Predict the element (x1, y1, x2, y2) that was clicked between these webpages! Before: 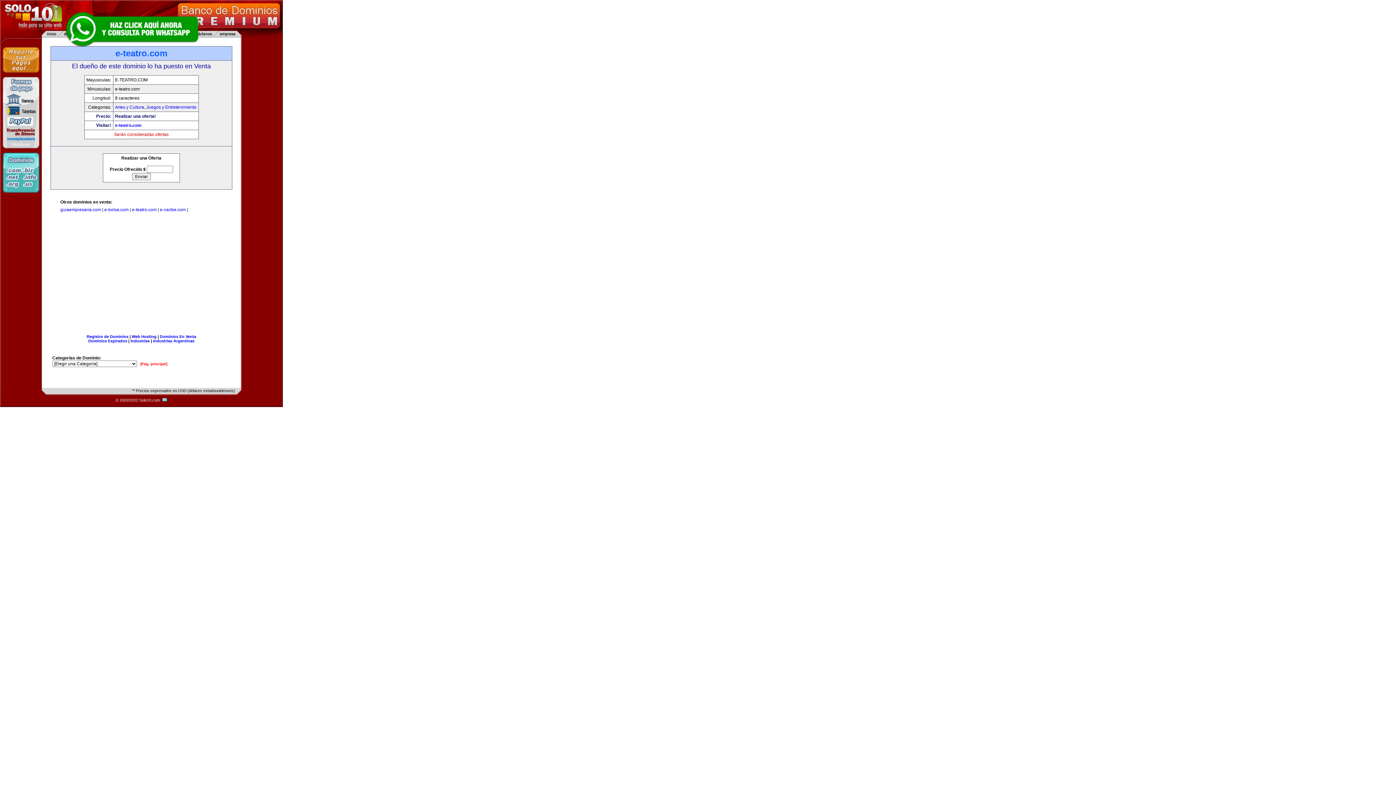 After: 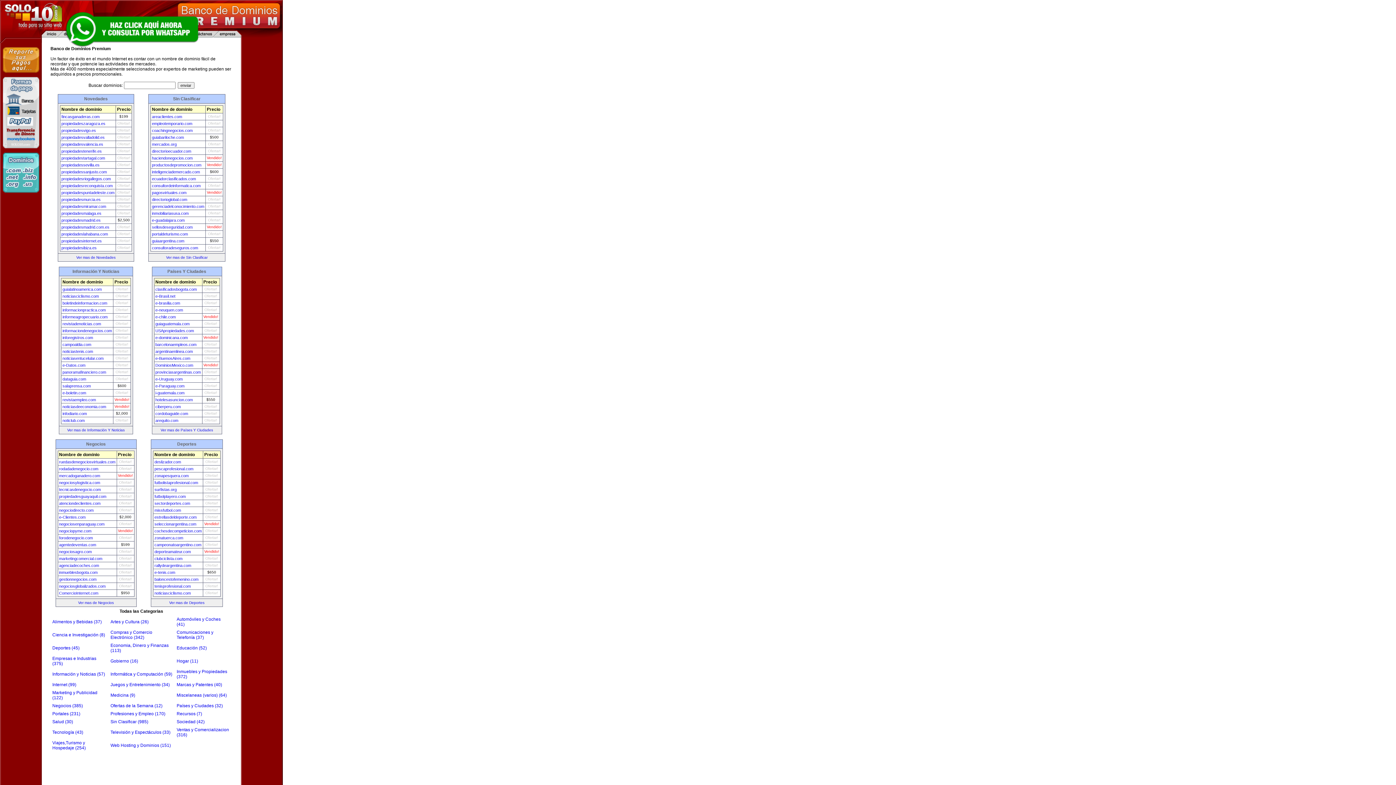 Action: bbox: (140, 362, 167, 366) label: [Pág. principal]